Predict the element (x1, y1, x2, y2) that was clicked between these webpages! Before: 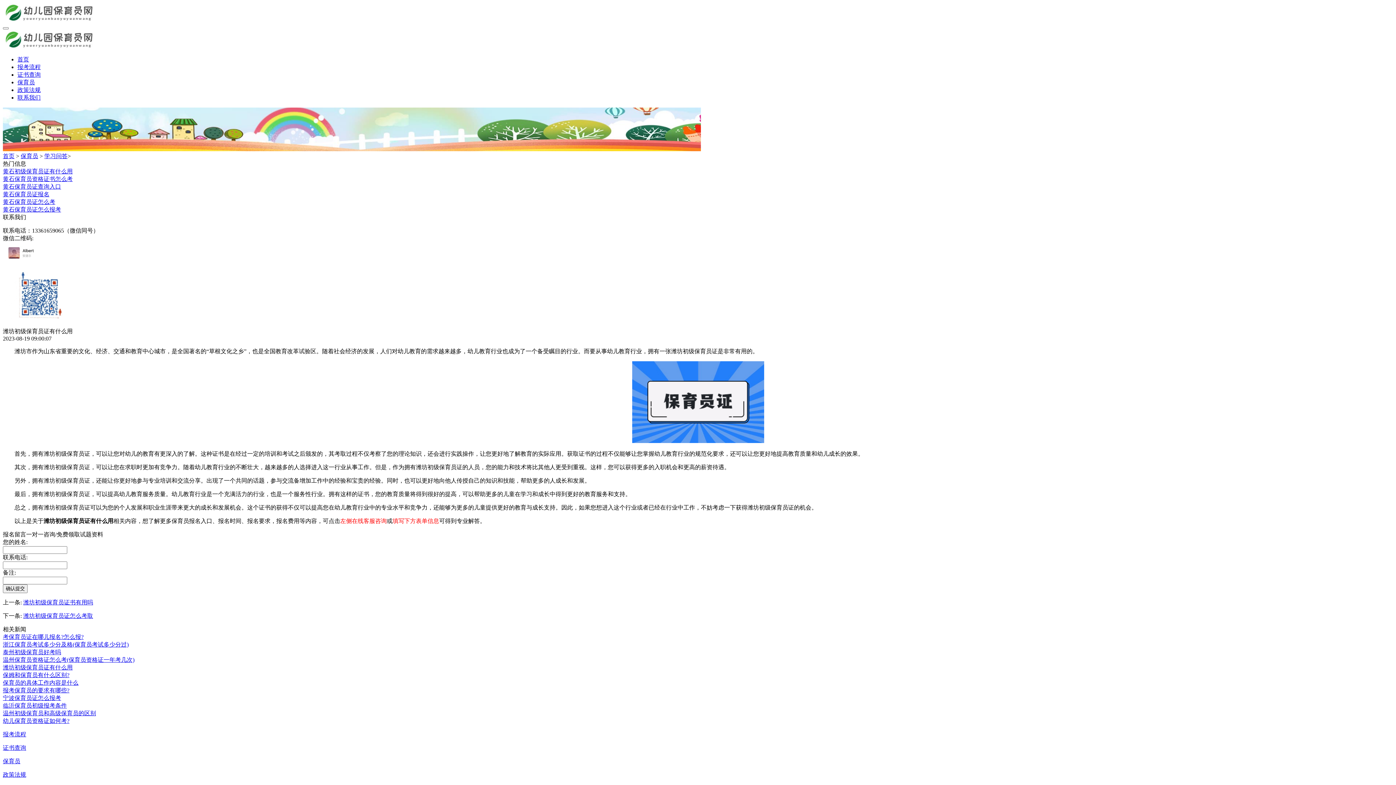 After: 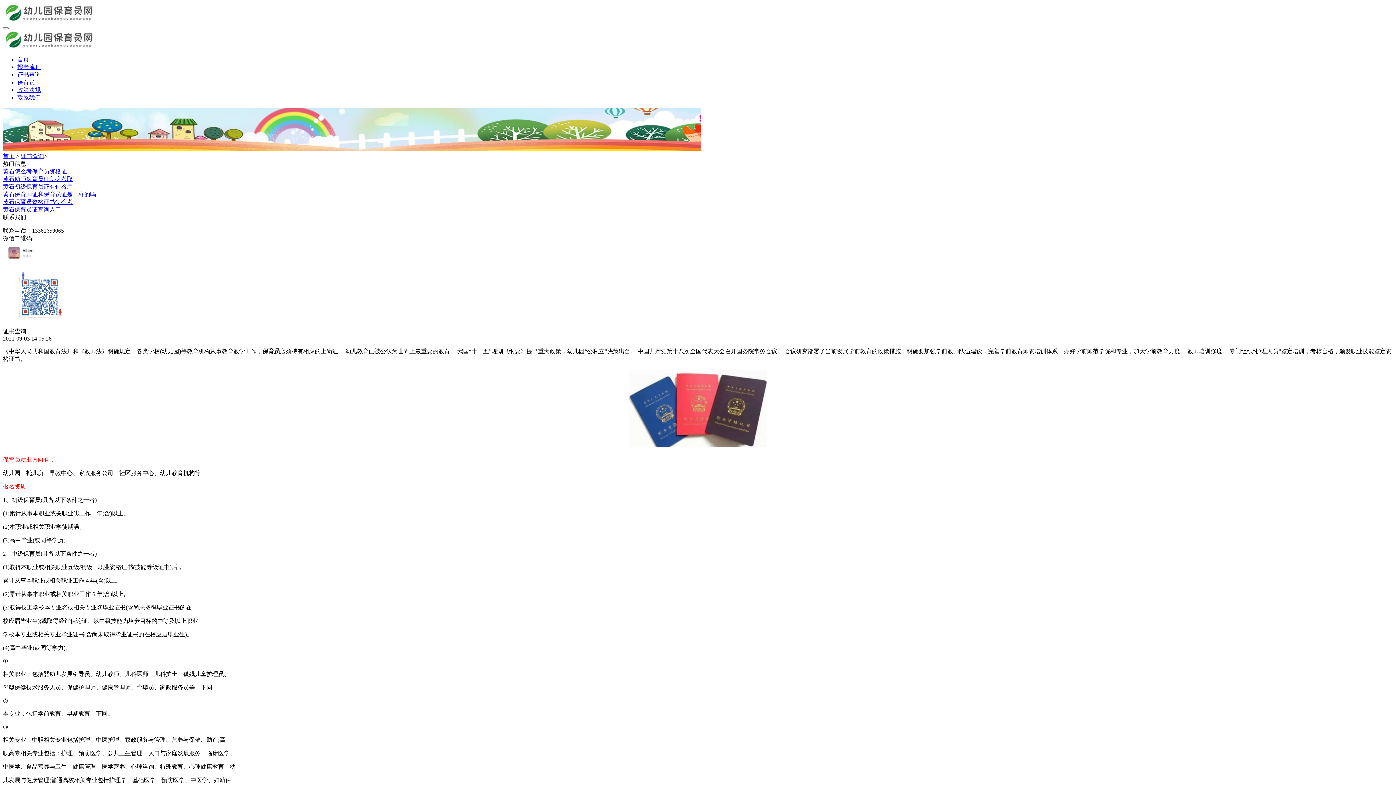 Action: label: 证书查询 bbox: (17, 71, 40, 77)